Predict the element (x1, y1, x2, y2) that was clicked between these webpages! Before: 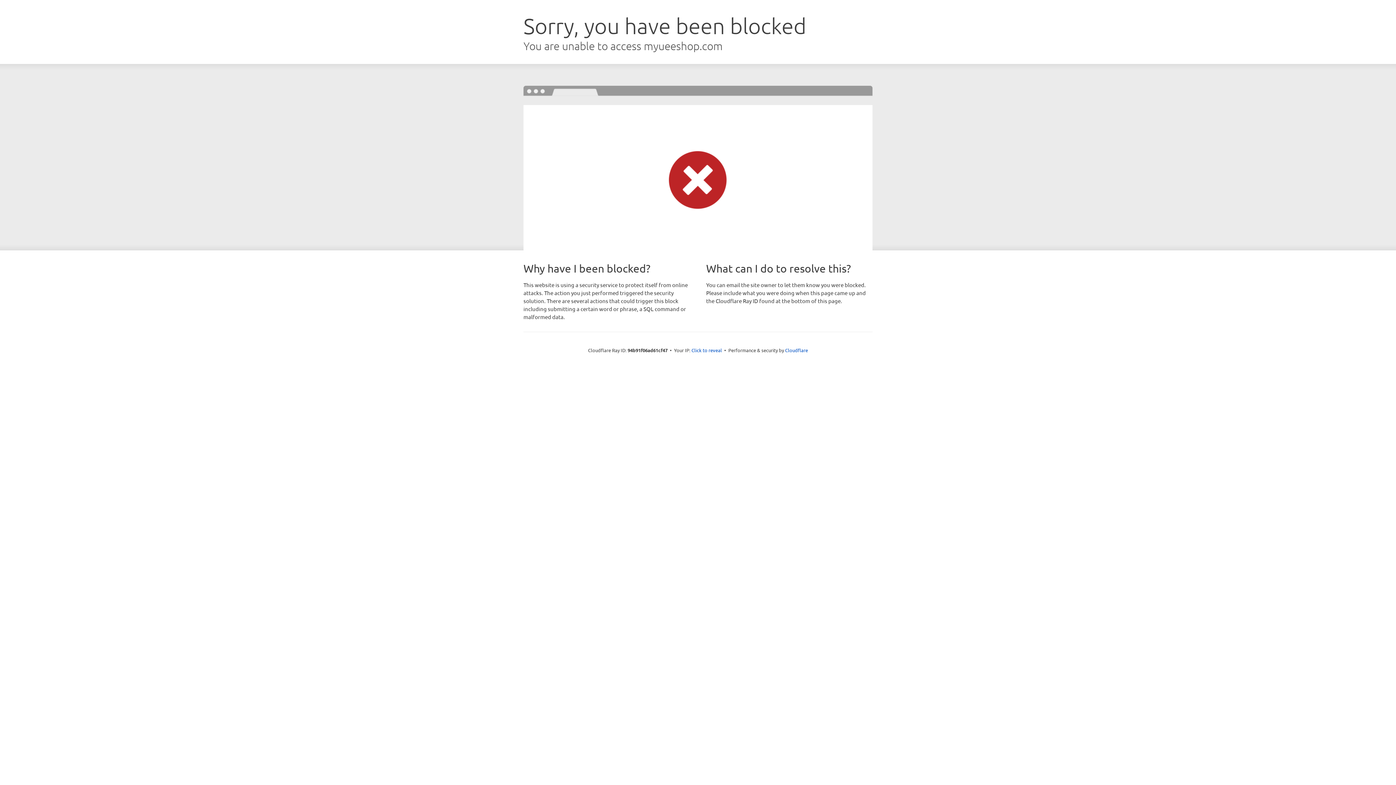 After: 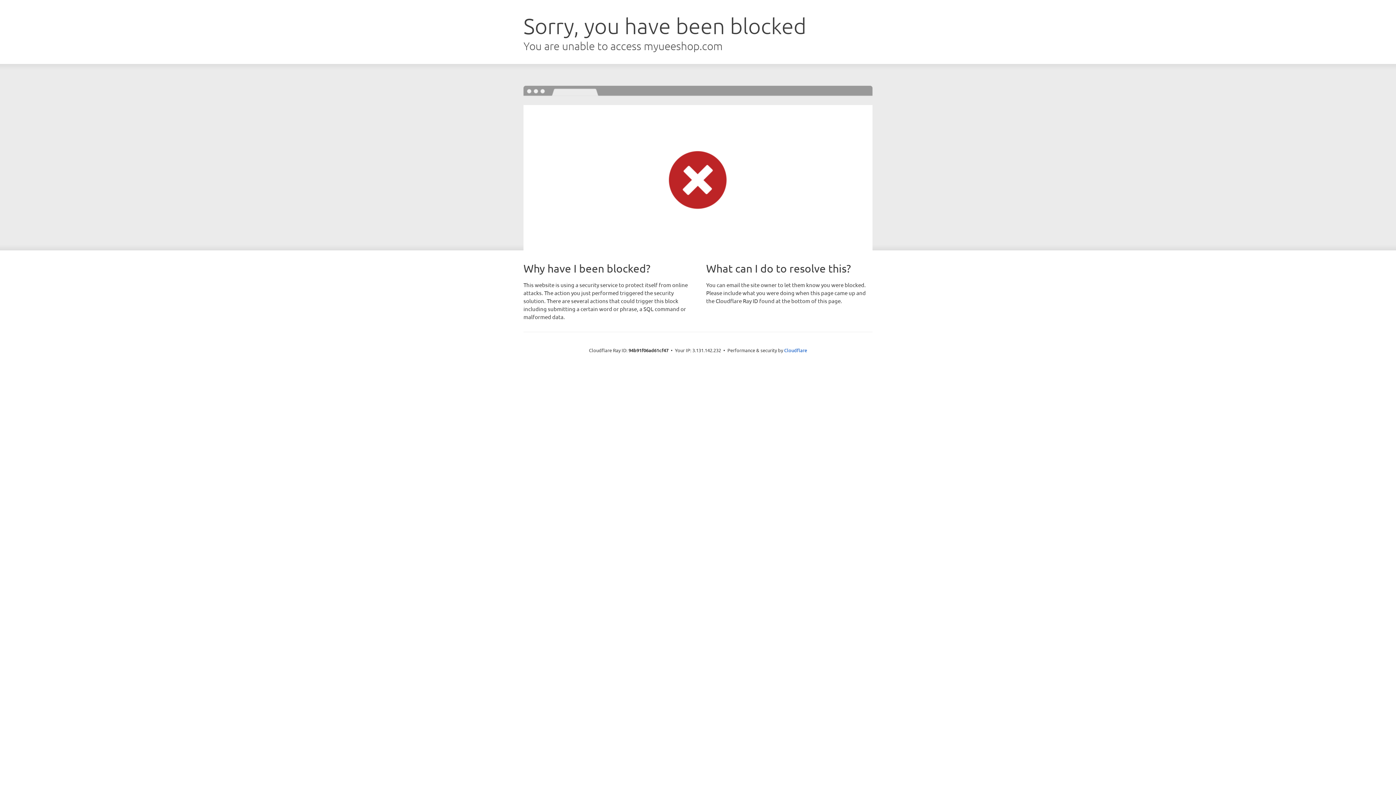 Action: bbox: (691, 346, 722, 353) label: Click to reveal